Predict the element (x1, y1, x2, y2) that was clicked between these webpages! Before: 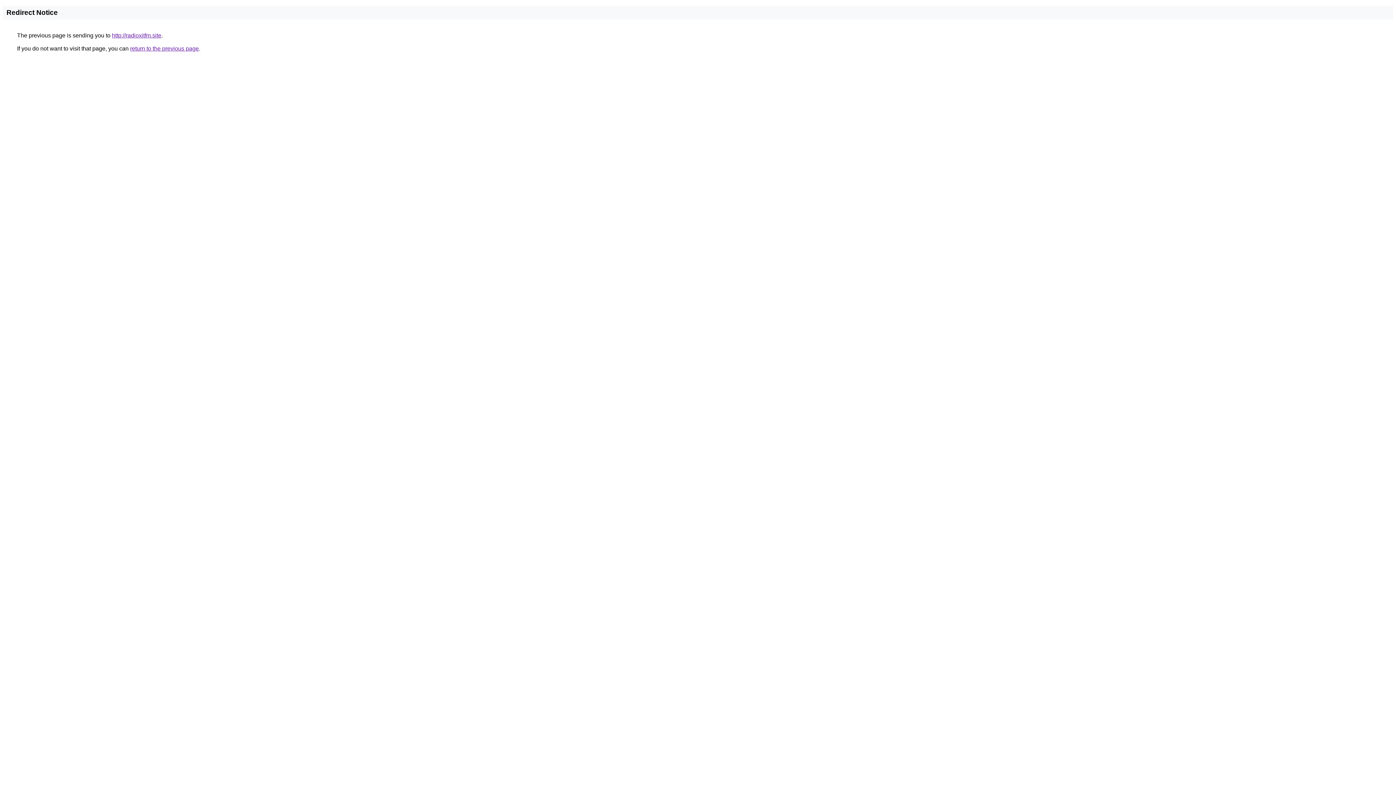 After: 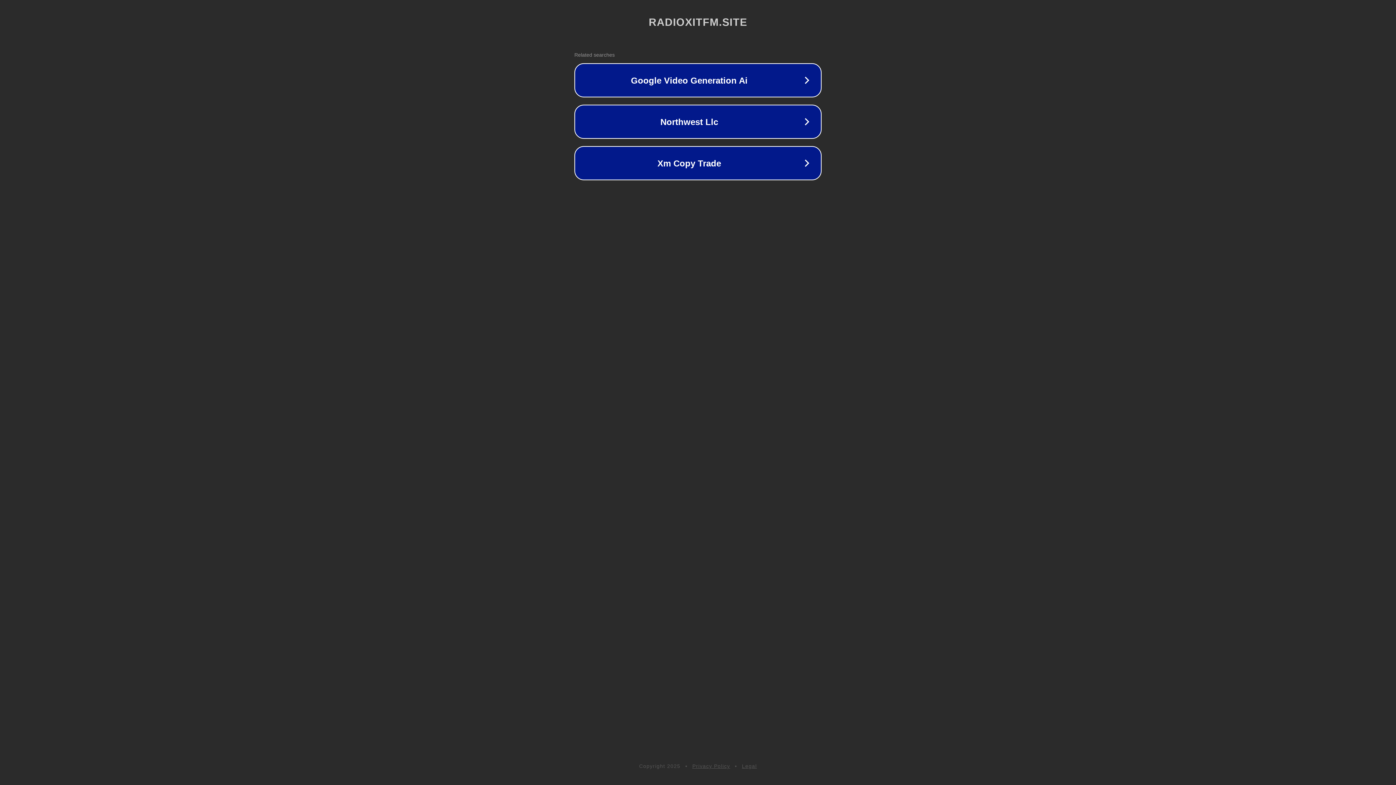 Action: bbox: (112, 32, 161, 38) label: http://radioxitfm.site